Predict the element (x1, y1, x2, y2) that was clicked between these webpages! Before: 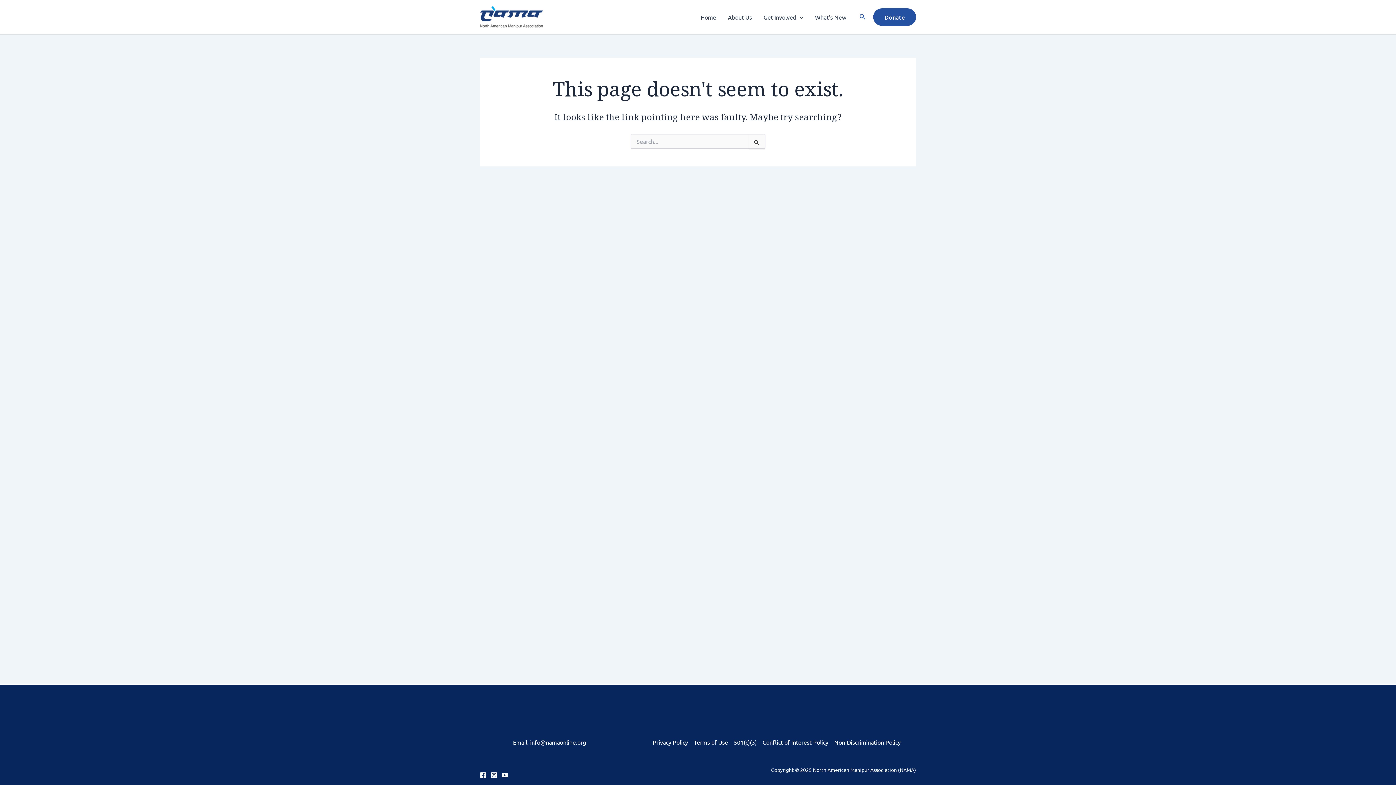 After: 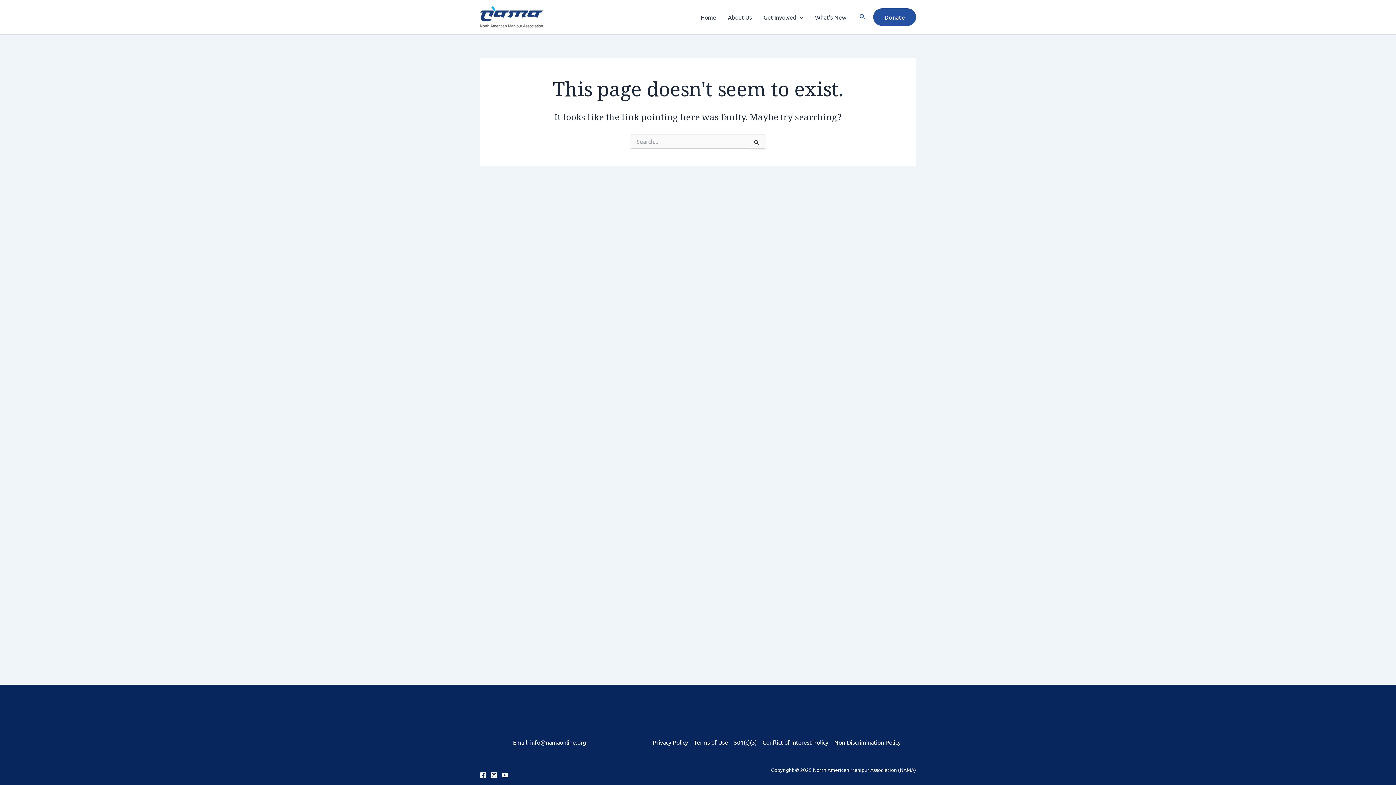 Action: bbox: (480, 772, 486, 778) label: Facebook